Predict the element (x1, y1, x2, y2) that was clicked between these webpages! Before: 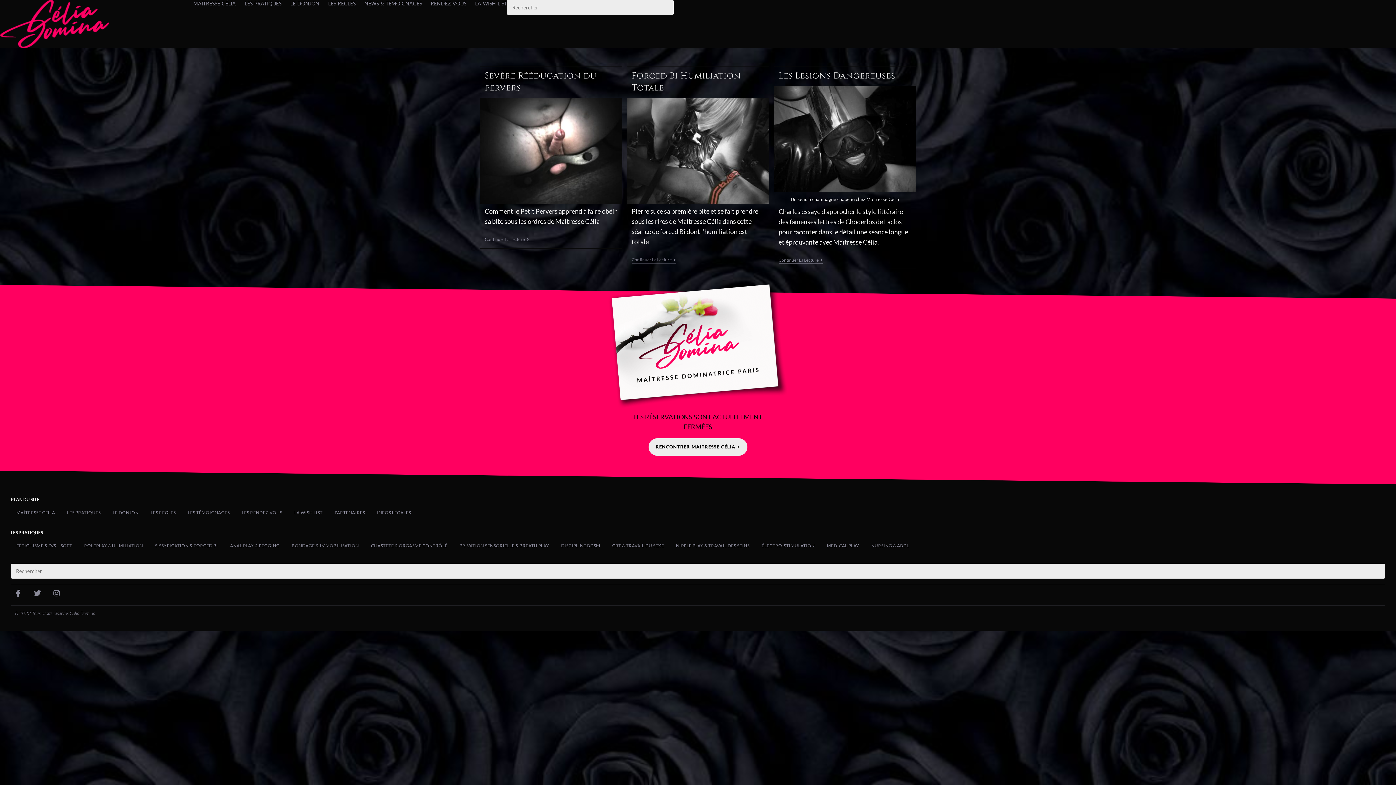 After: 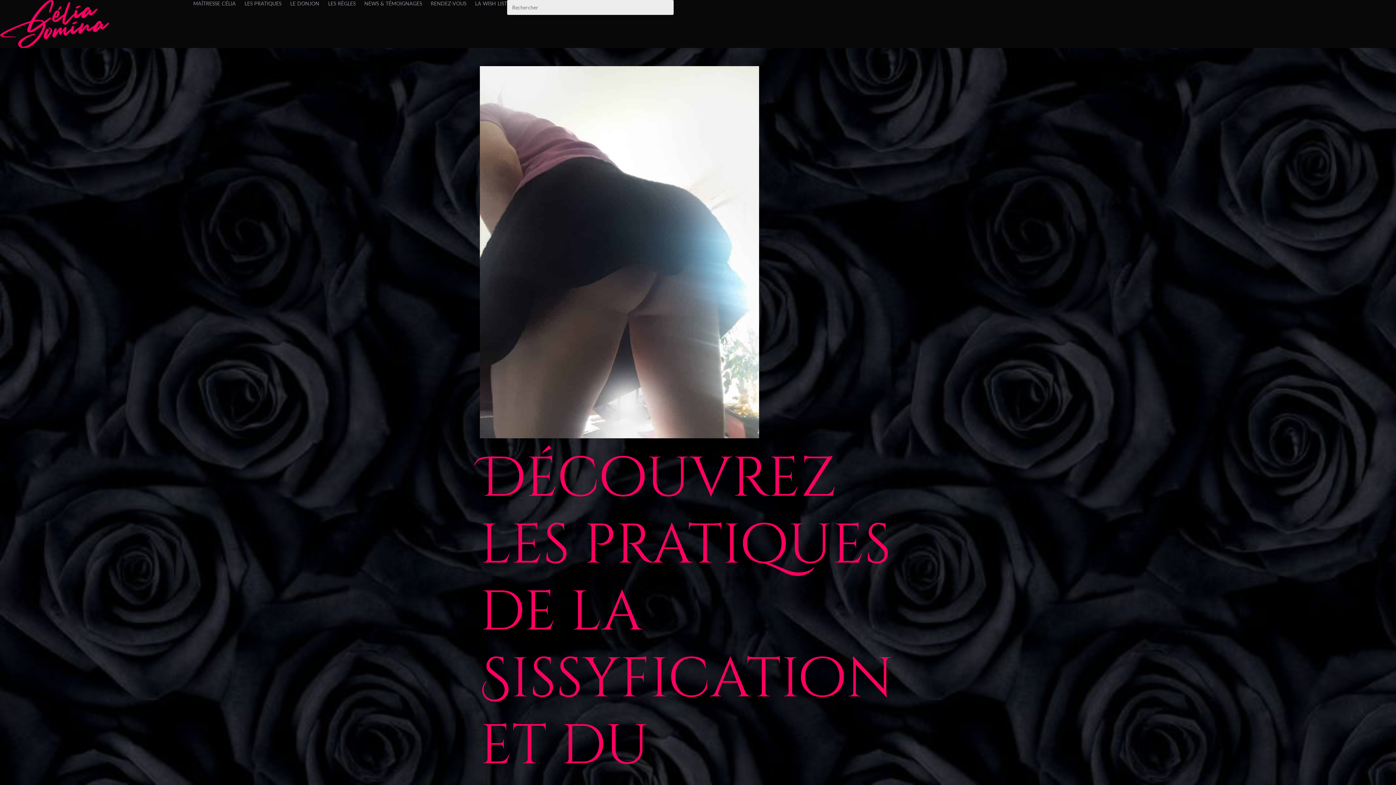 Action: label: SISSYFICATION & FORCED BI bbox: (149, 539, 223, 552)